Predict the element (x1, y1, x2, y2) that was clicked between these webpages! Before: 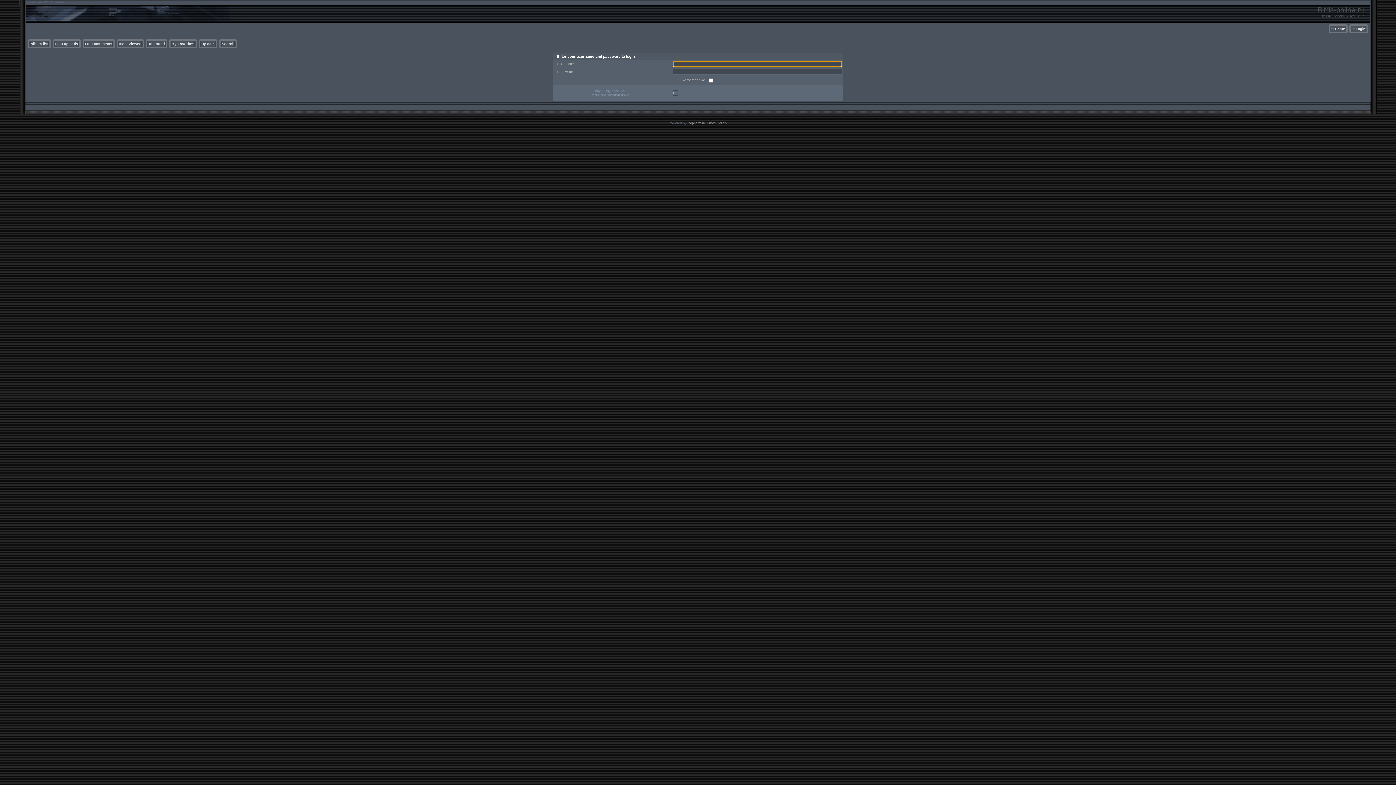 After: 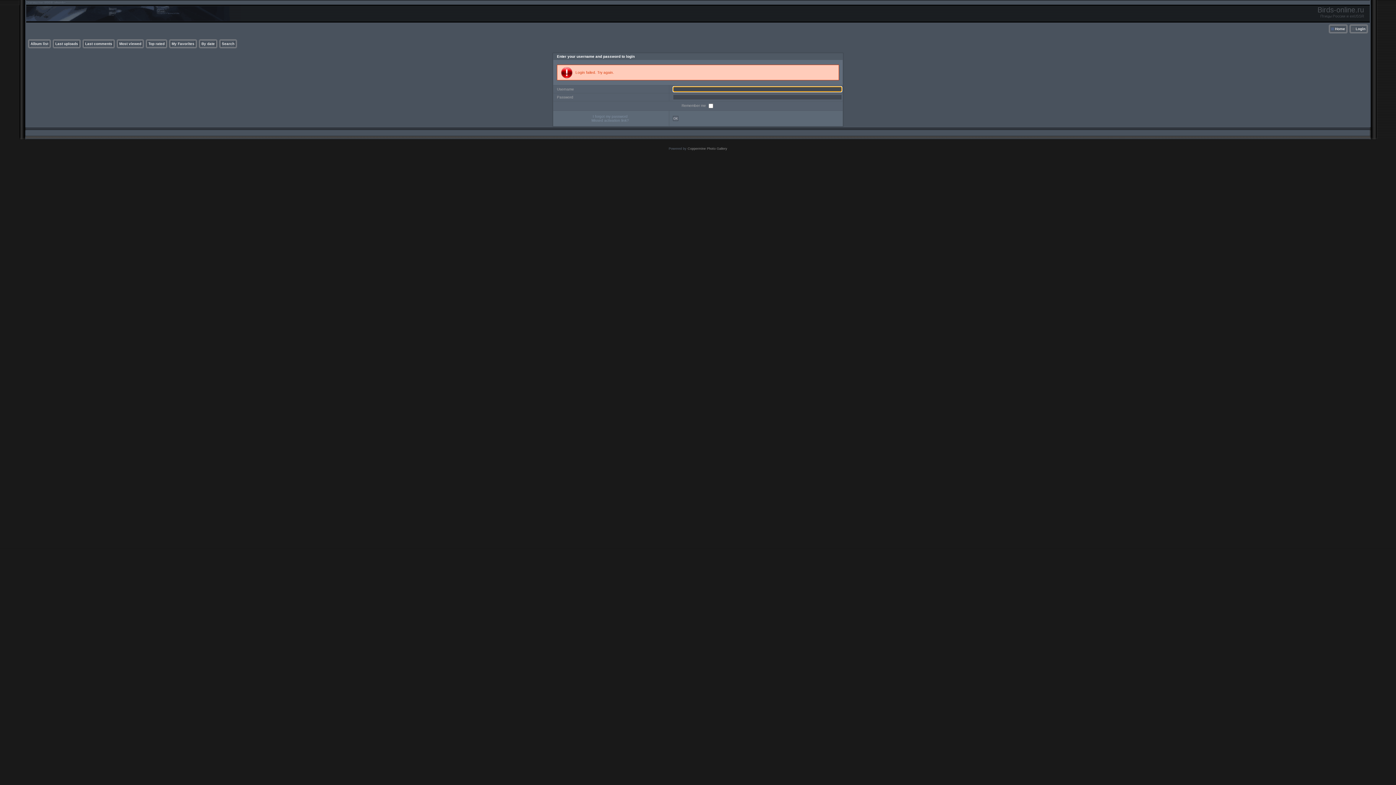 Action: label: OK bbox: (673, 90, 678, 95)